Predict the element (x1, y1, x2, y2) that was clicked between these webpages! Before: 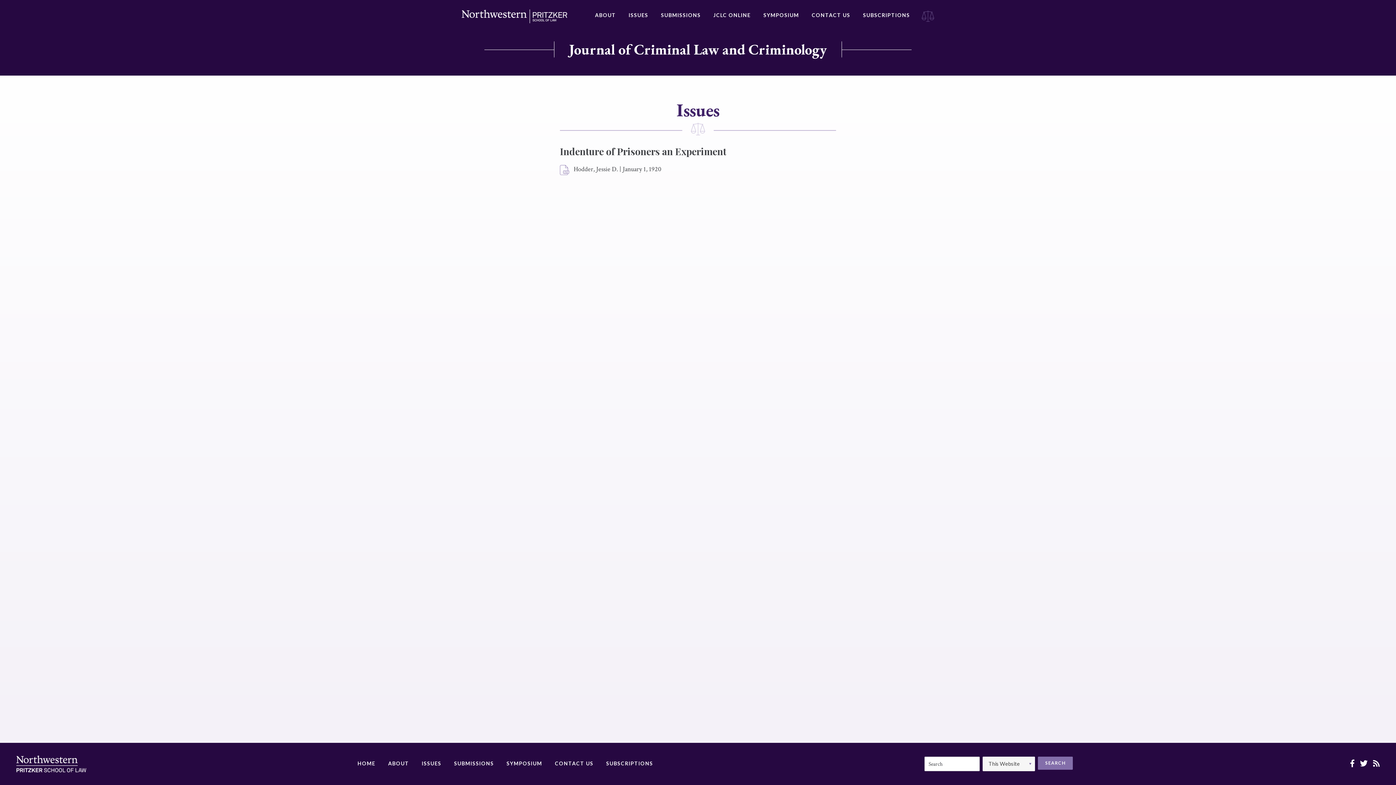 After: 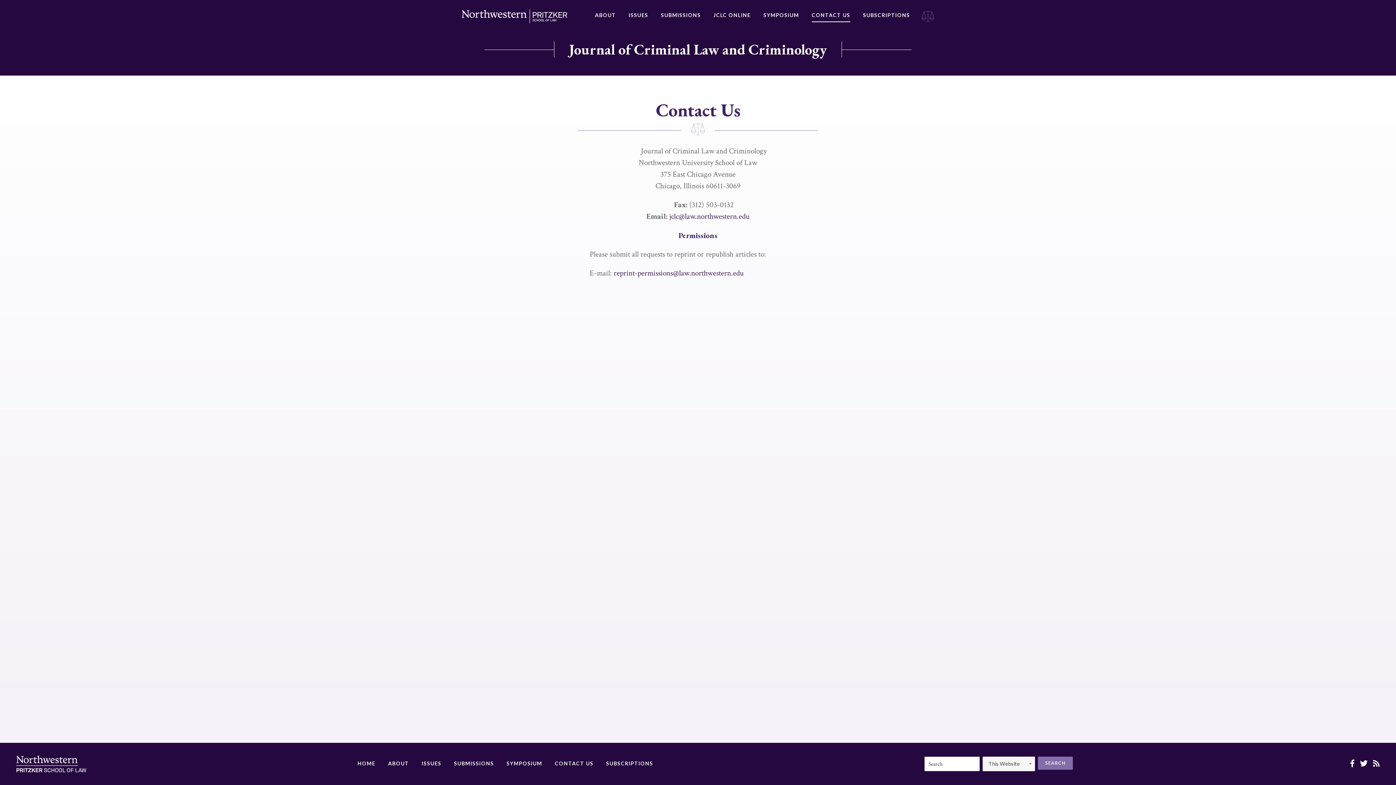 Action: bbox: (555, 757, 593, 770) label: CONTACT US